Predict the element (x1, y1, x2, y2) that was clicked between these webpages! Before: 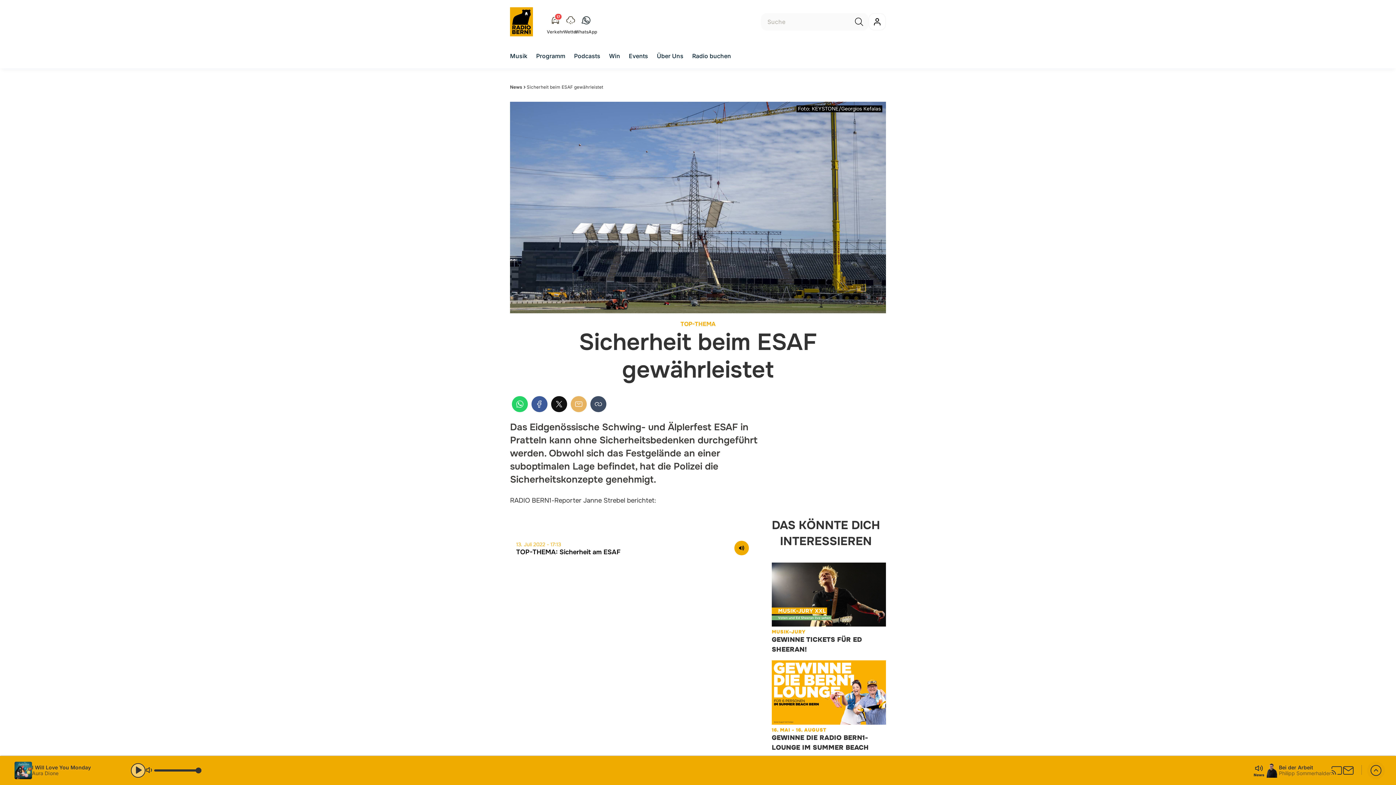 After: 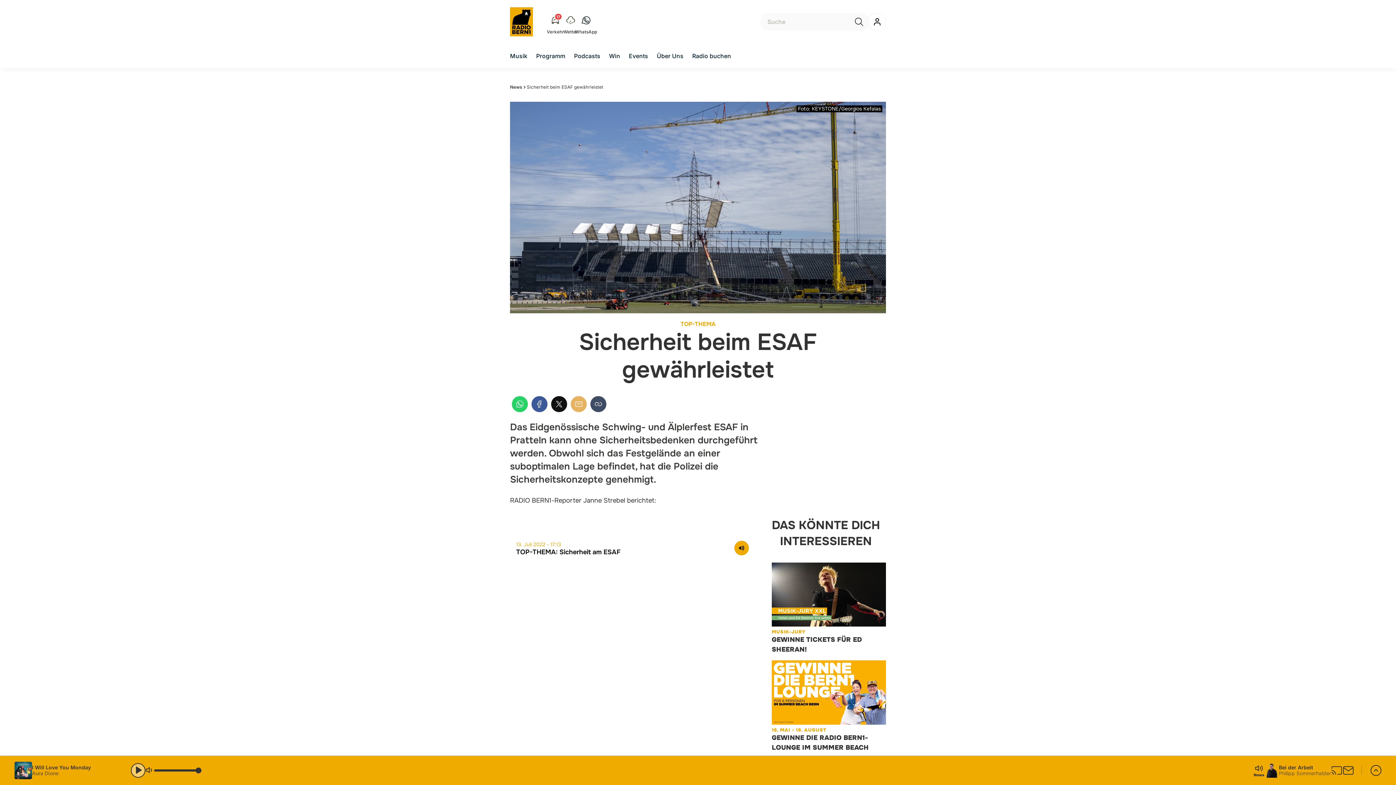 Action: label: WhatsApp bbox: (512, 396, 528, 412)